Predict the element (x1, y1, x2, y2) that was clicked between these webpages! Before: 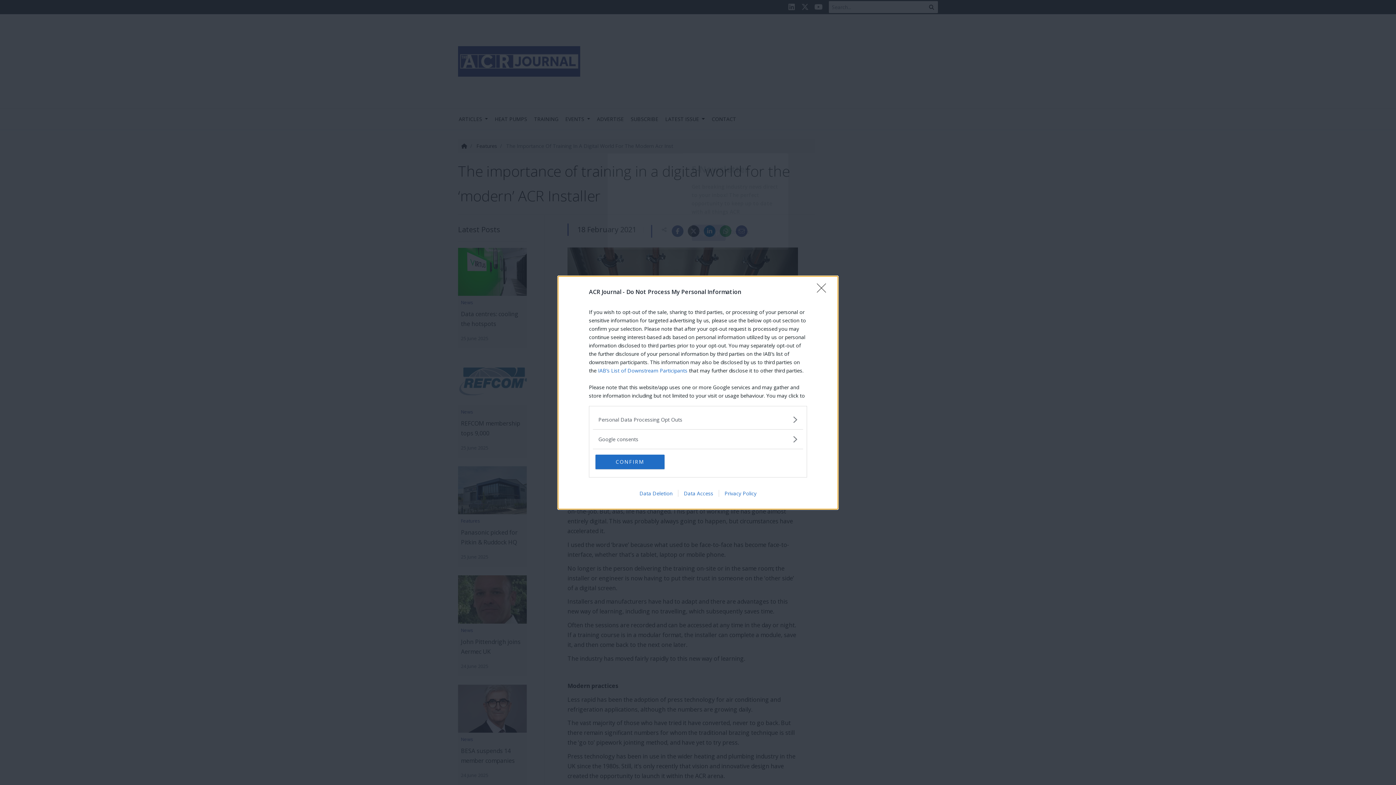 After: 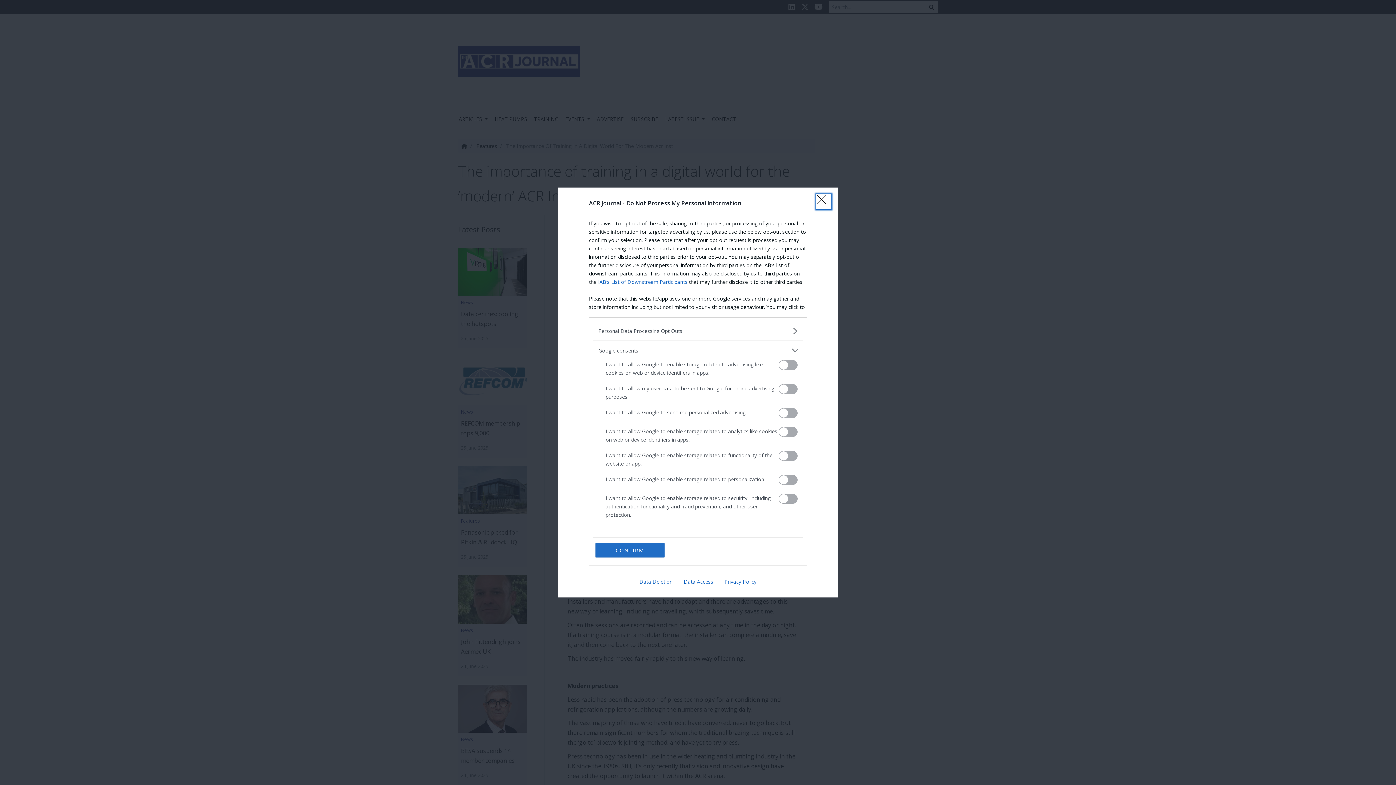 Action: label: Google consents bbox: (598, 435, 797, 443)